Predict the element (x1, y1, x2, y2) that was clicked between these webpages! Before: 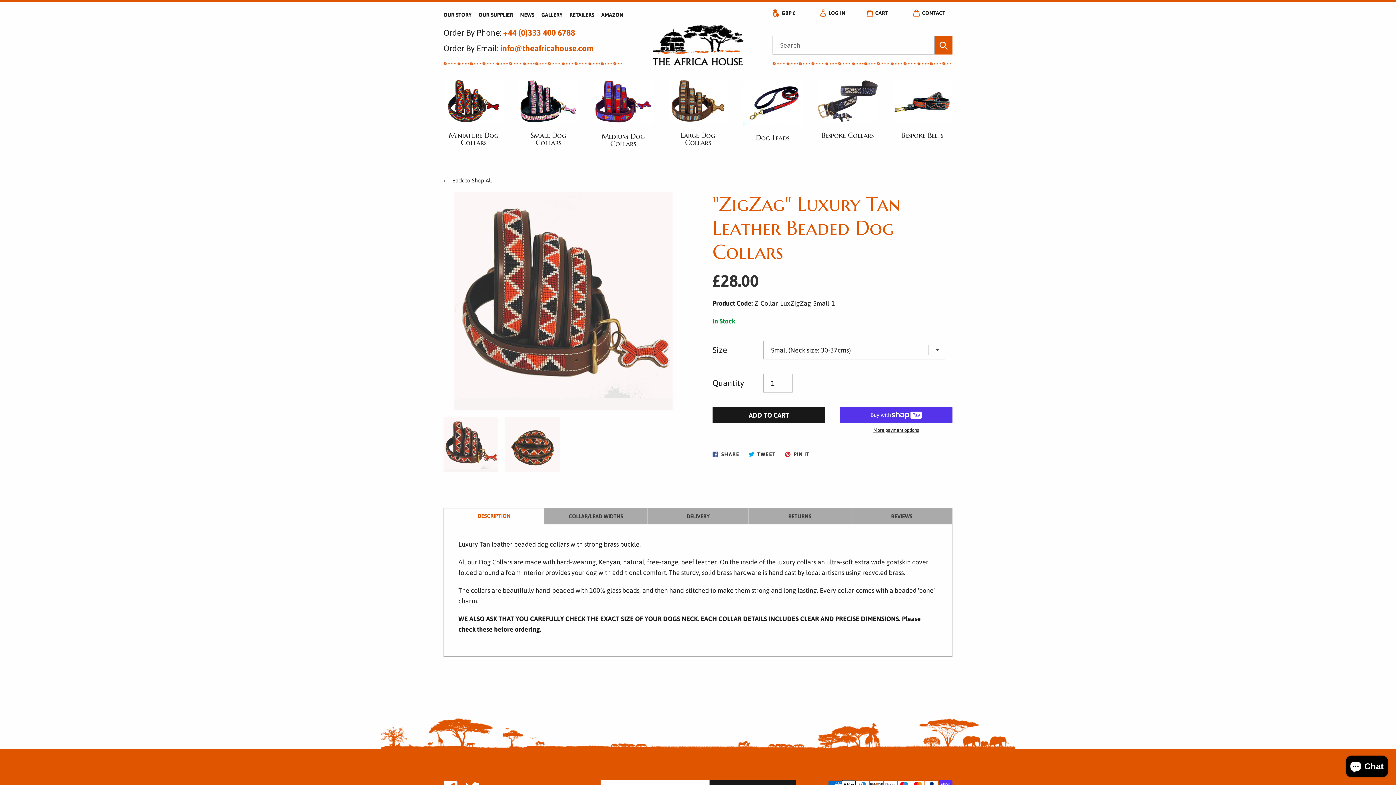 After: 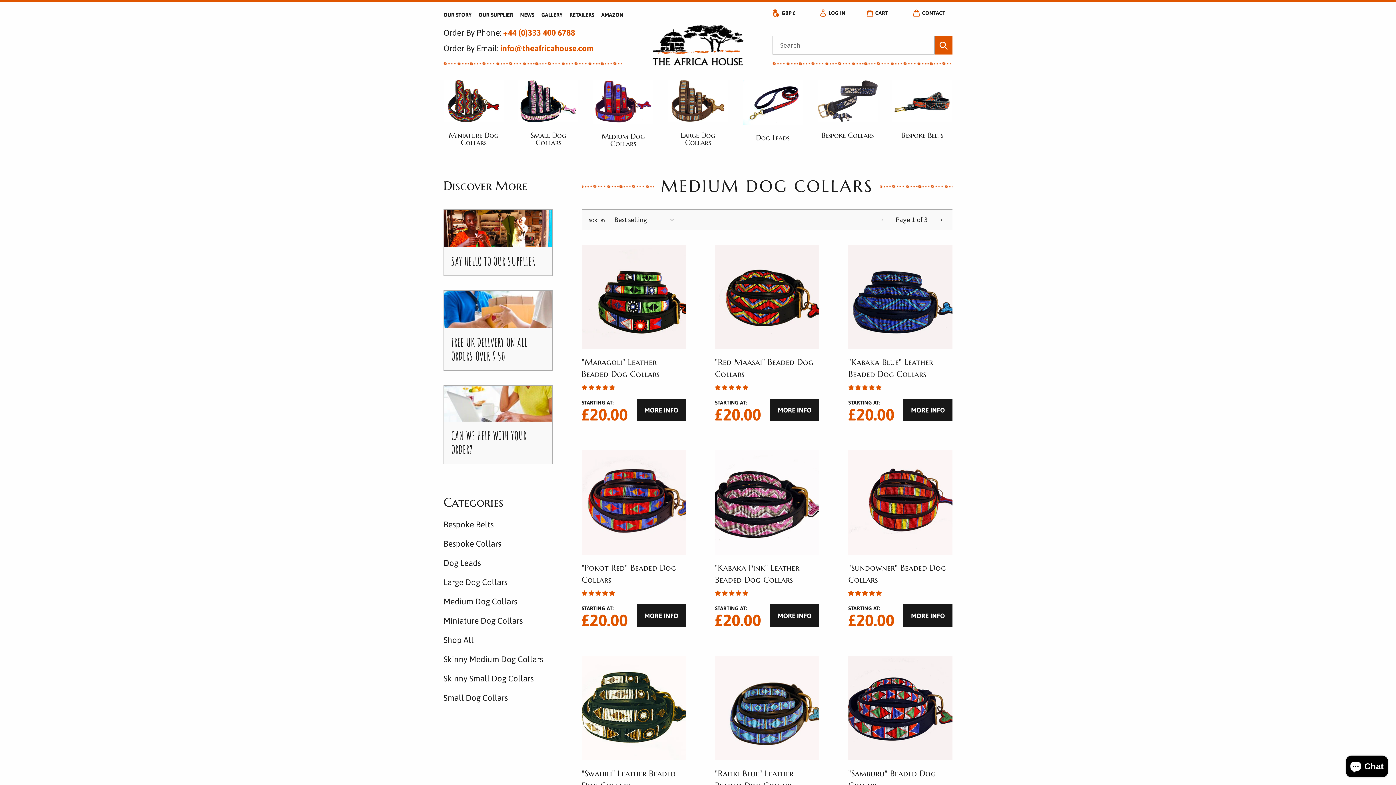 Action: bbox: (593, 118, 653, 147) label: Medium Dog Collars